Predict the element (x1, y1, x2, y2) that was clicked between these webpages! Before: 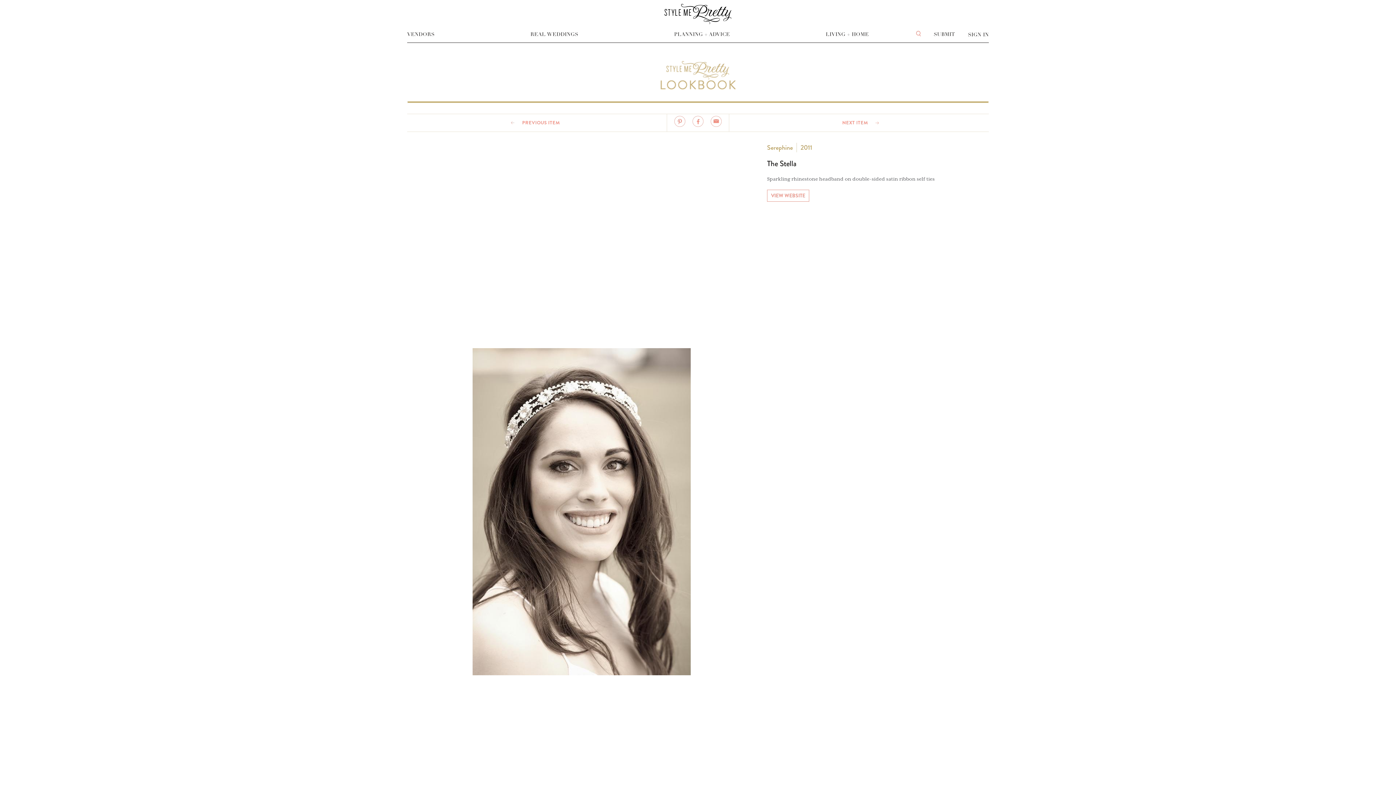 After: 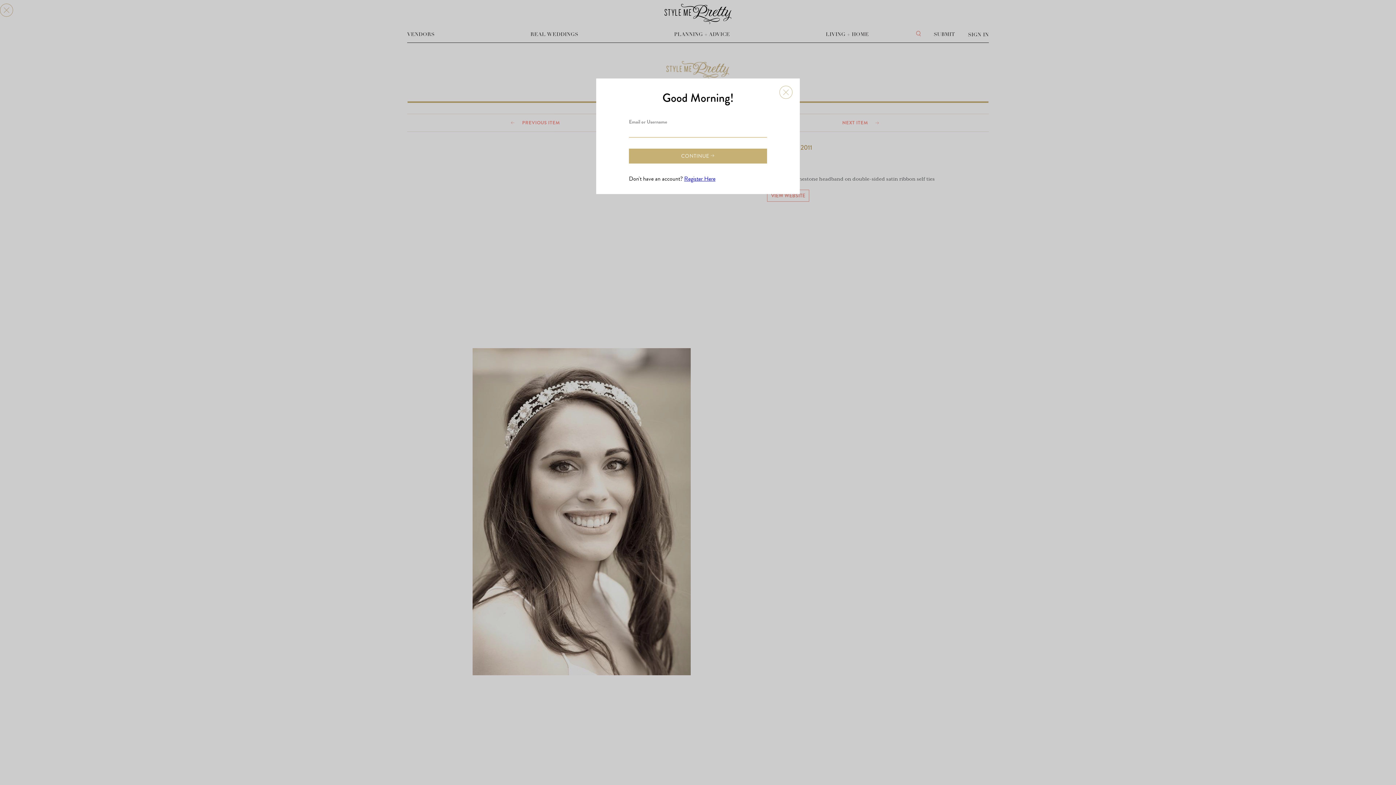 Action: label: SIGN IN bbox: (968, 31, 989, 37)